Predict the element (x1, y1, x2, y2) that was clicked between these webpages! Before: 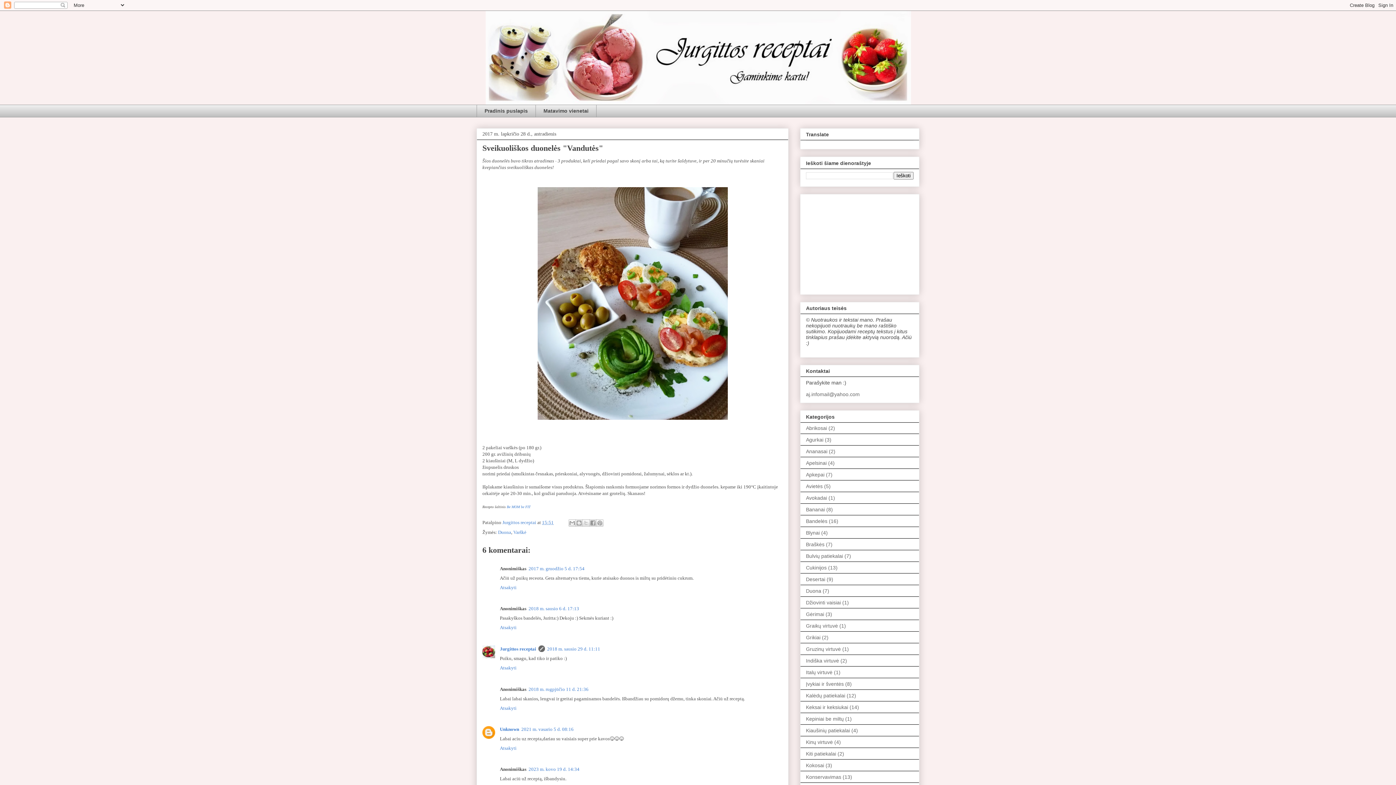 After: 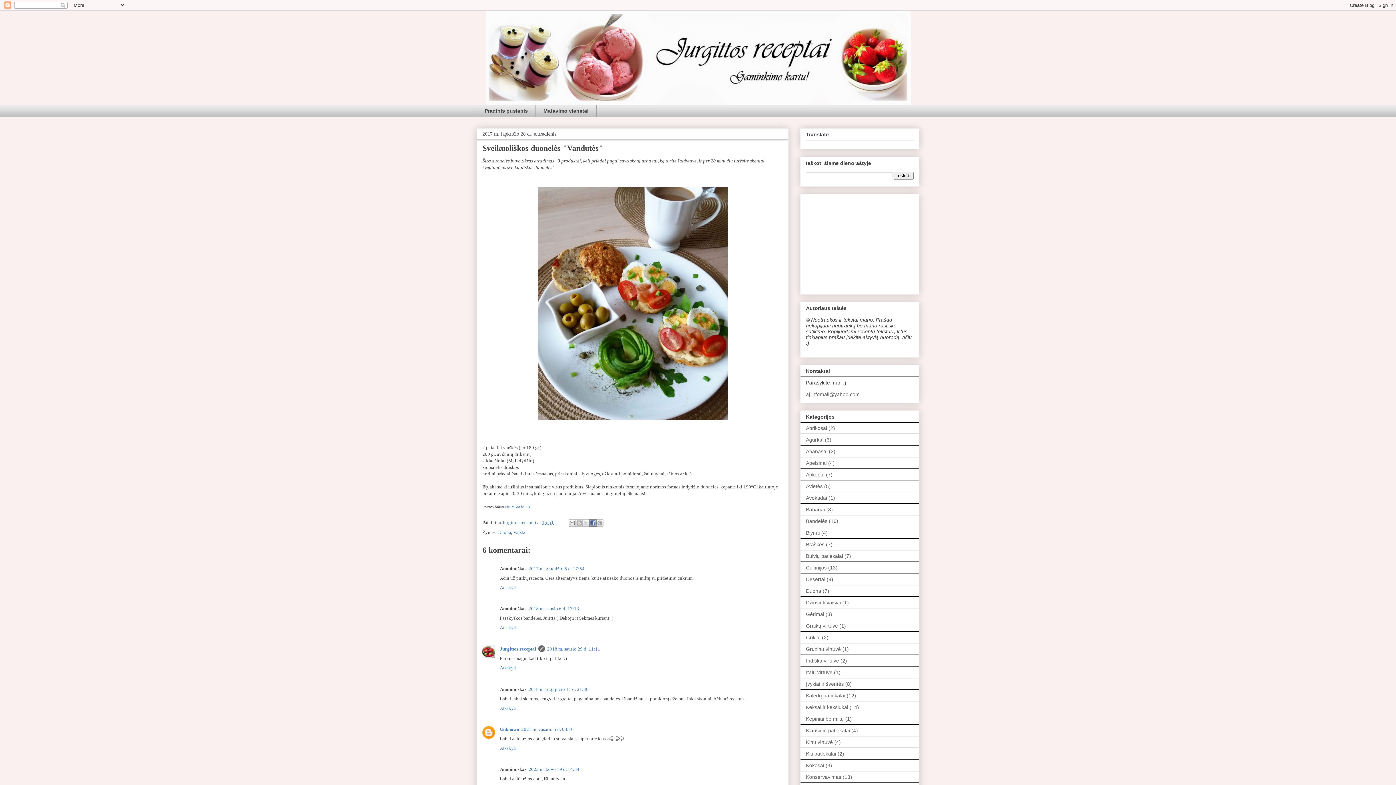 Action: label: Bendrinti sistemoje „Facebook“ bbox: (589, 519, 596, 526)